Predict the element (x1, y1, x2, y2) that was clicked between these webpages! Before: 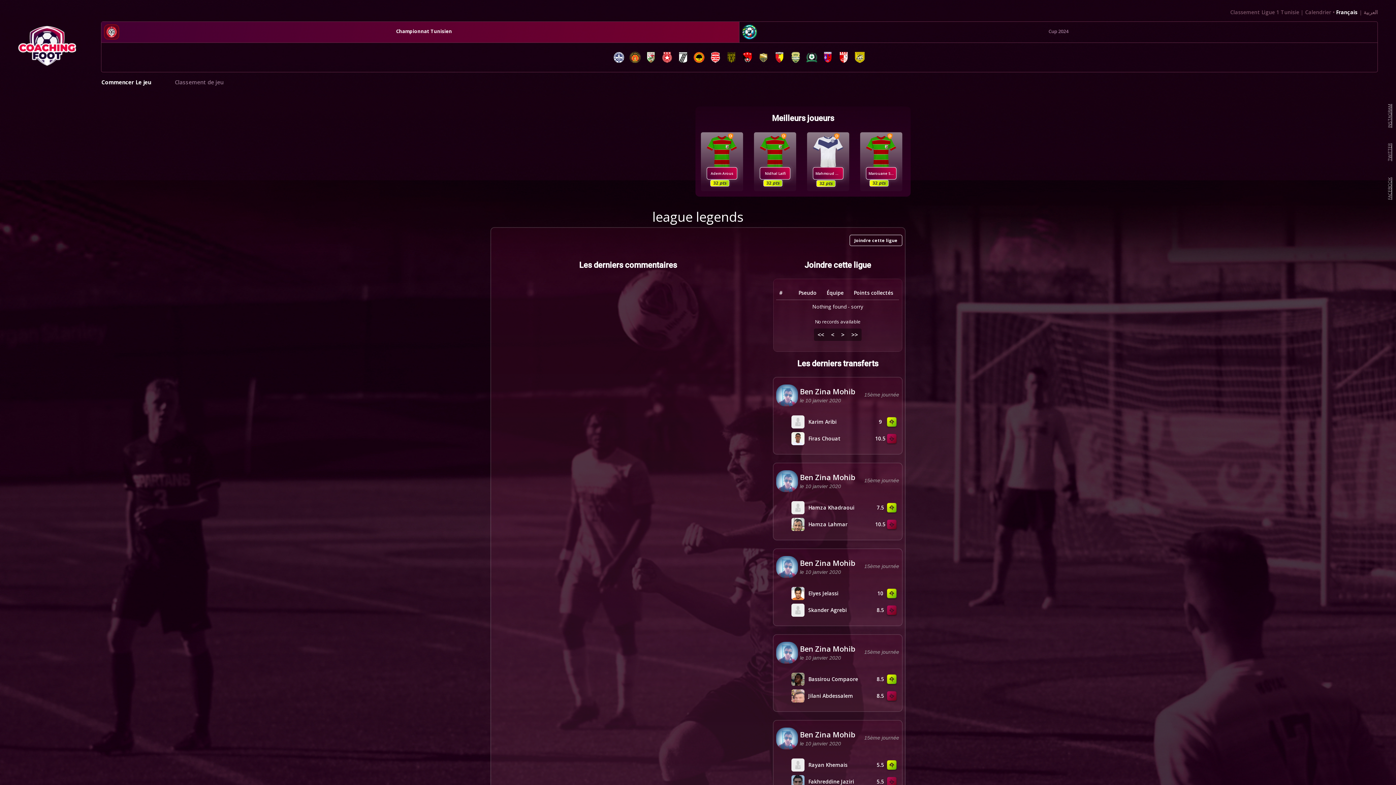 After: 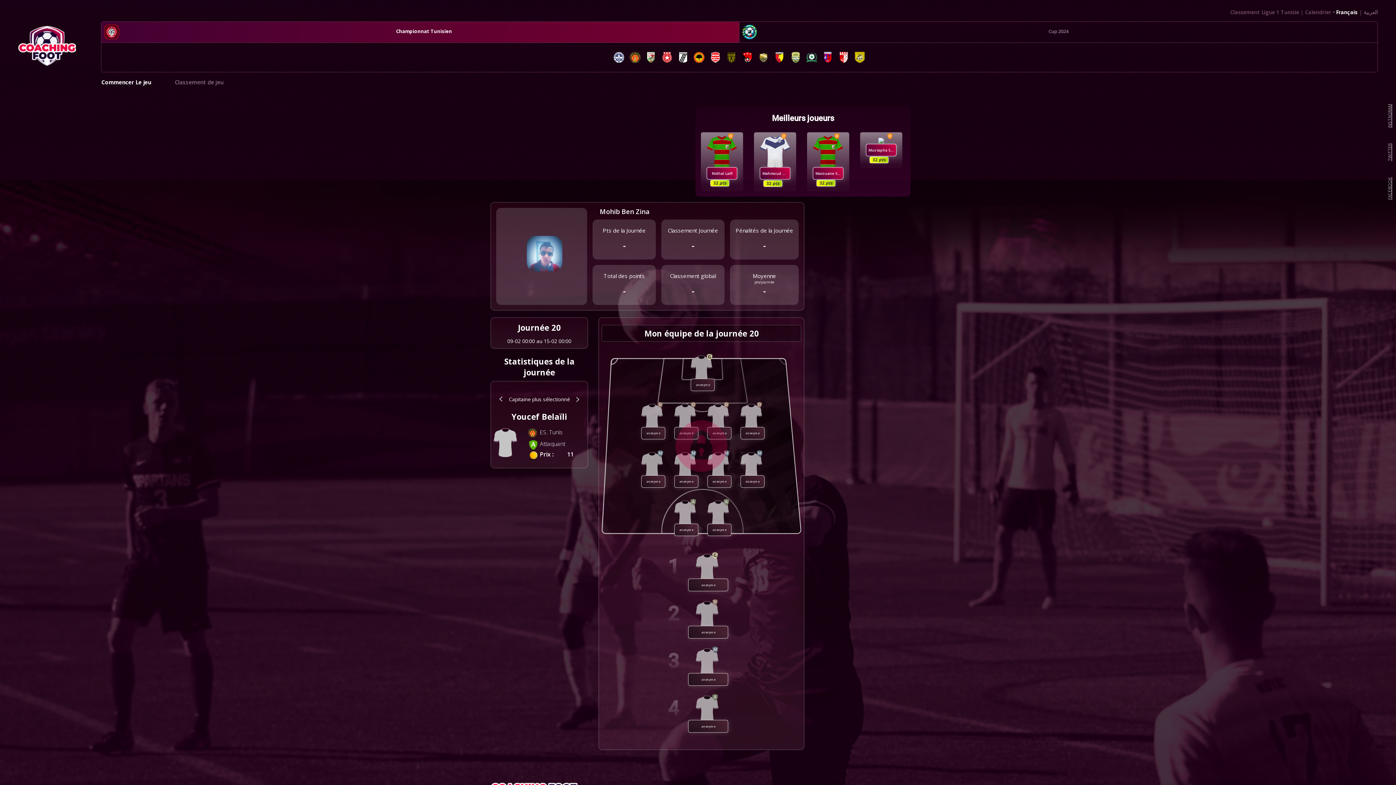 Action: bbox: (800, 558, 855, 568) label: Ben Zina Mohib